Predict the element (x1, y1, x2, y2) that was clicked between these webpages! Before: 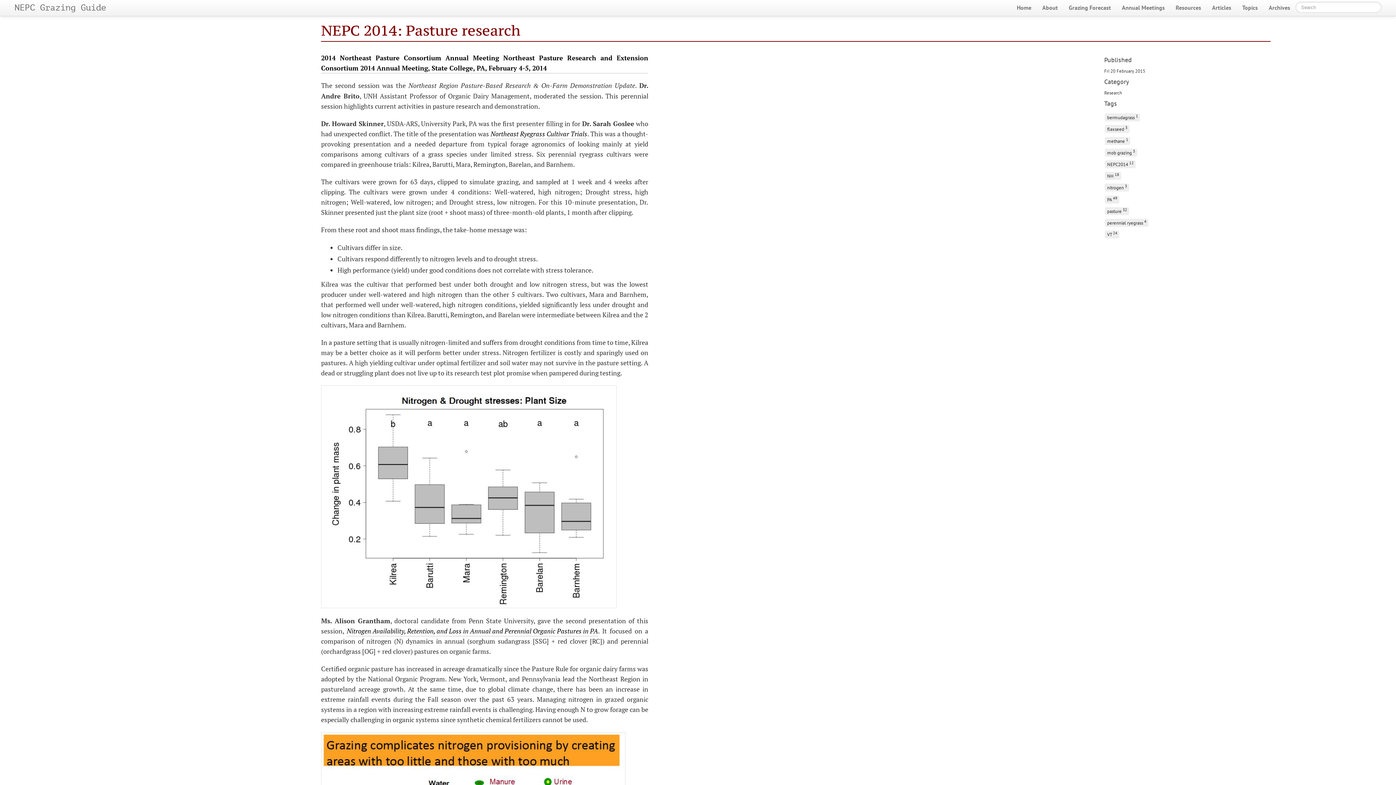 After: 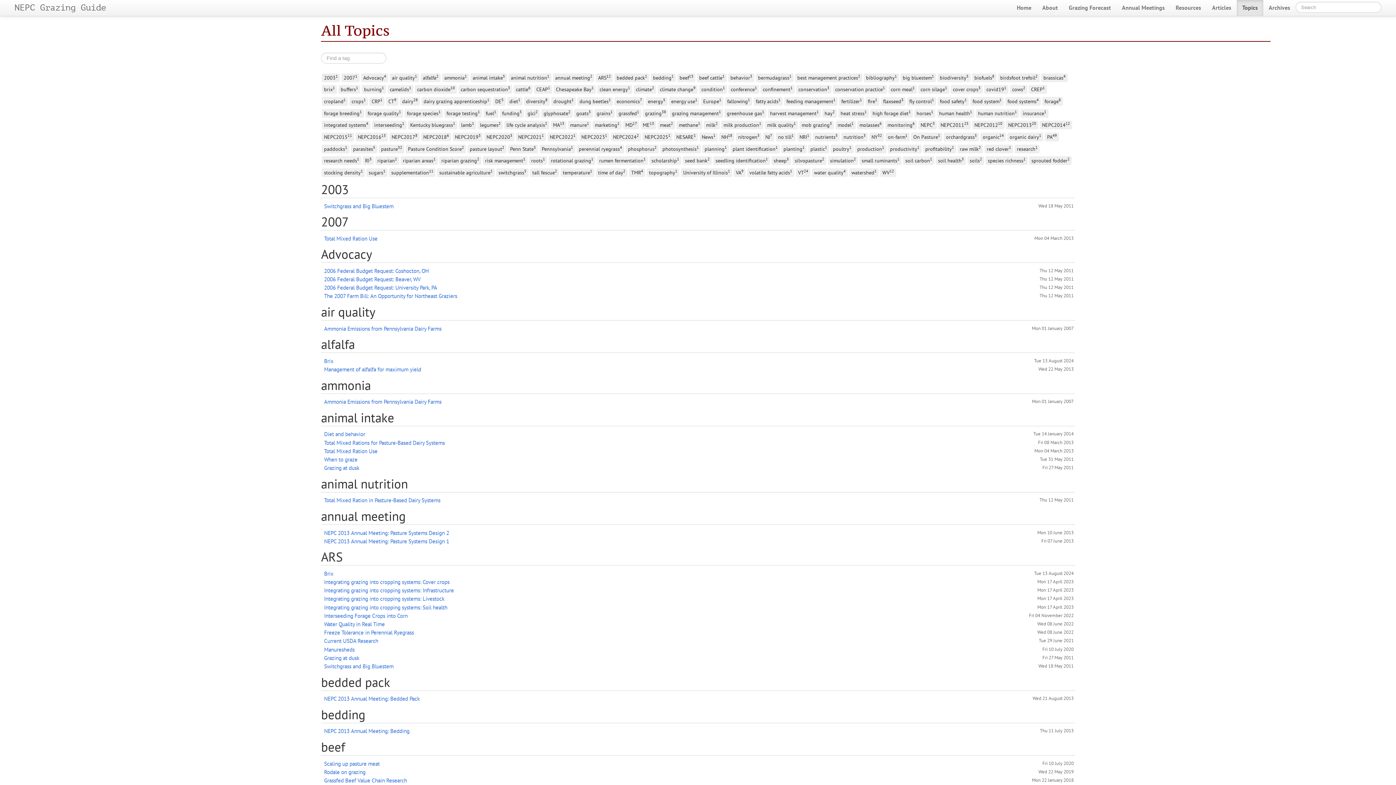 Action: bbox: (1237, 0, 1263, 16) label: Topics